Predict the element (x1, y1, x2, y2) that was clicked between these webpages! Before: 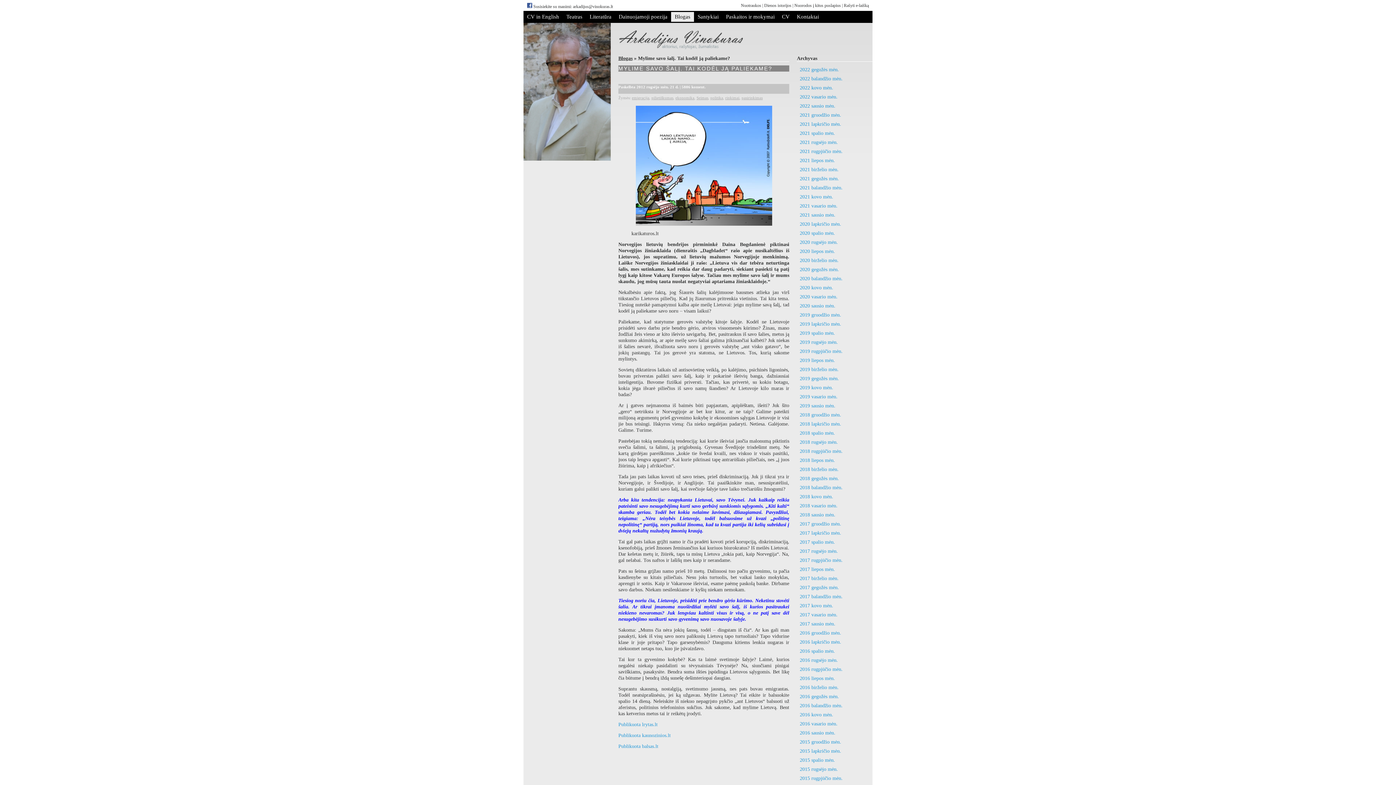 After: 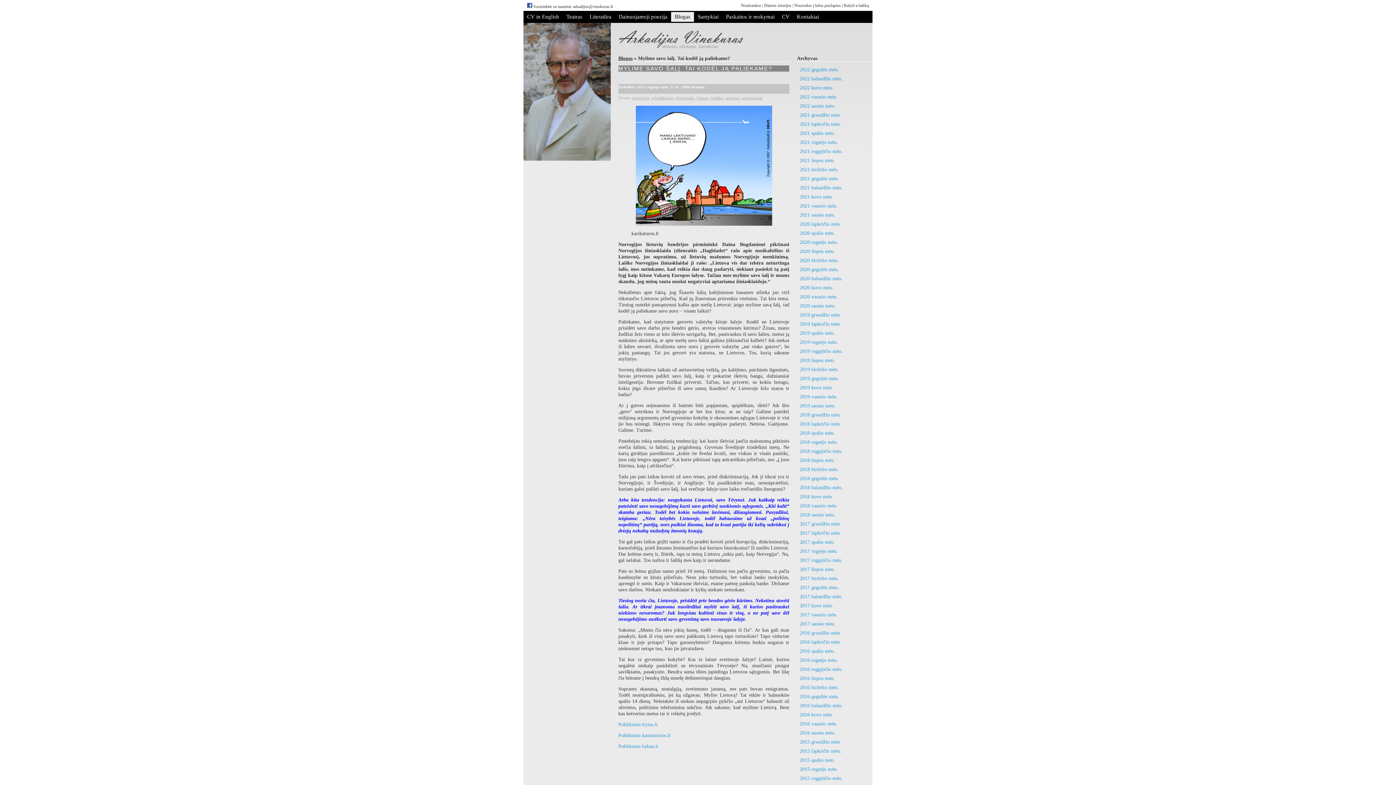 Action: bbox: (527, 4, 532, 9)